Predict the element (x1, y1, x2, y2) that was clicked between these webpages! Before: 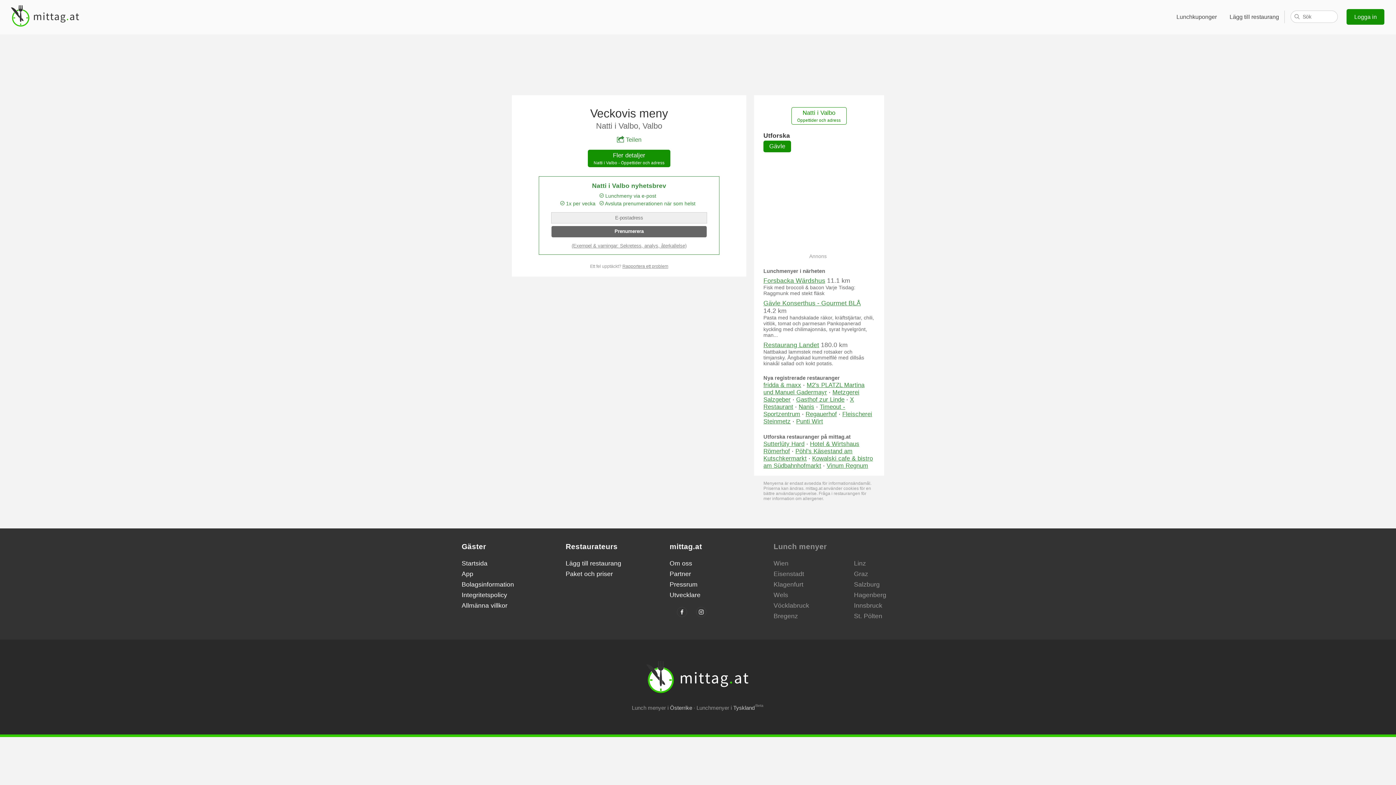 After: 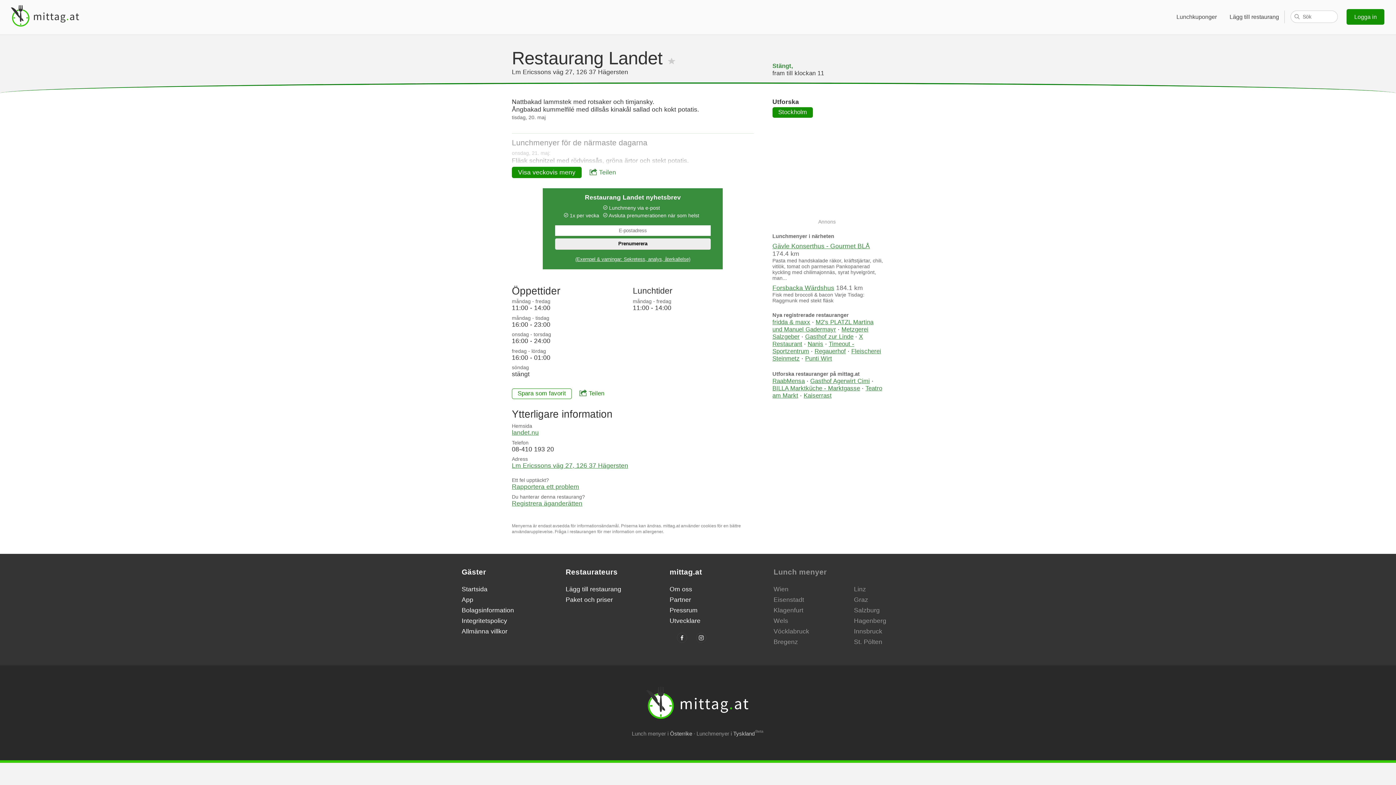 Action: bbox: (763, 341, 819, 348) label: Restaurang Landet